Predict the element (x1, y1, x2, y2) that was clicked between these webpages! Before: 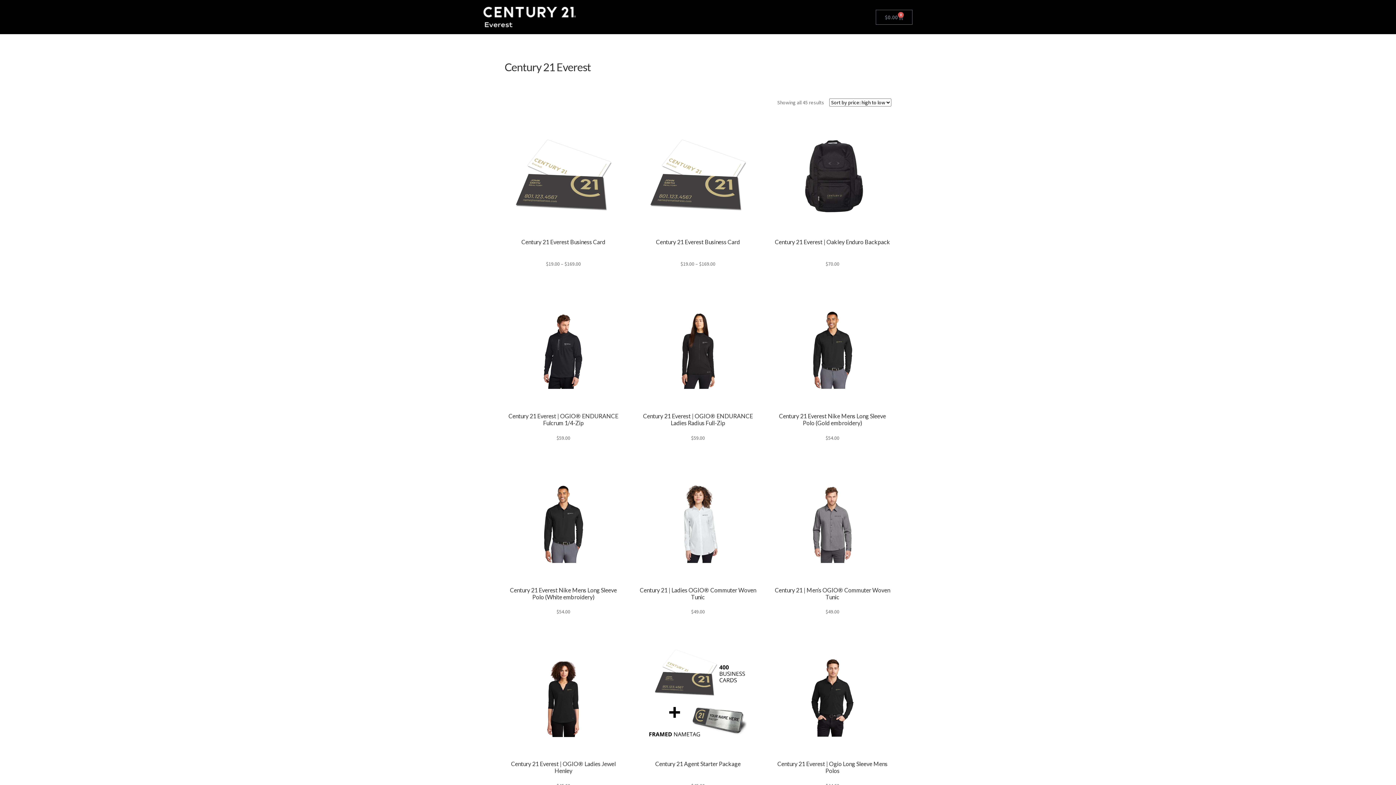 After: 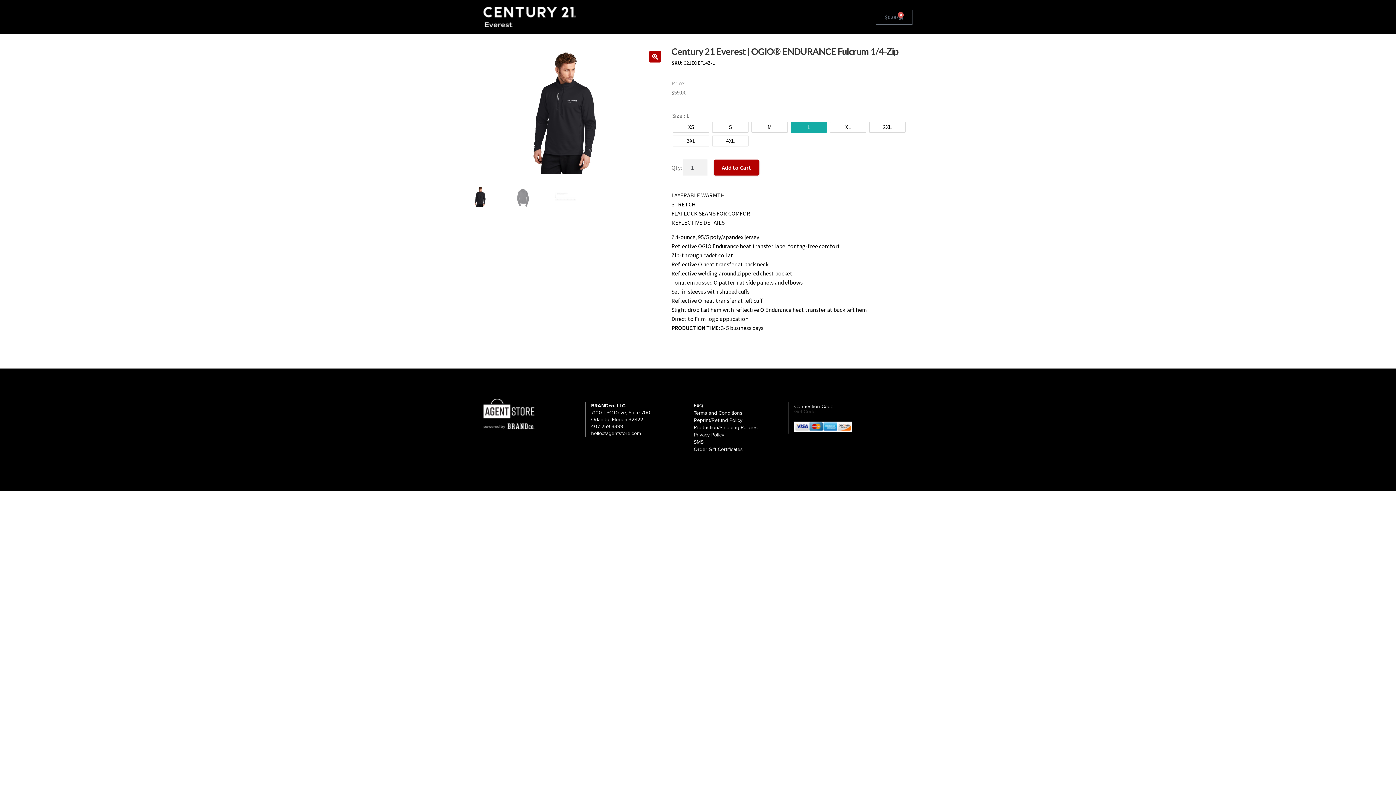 Action: label: Century 21 Everest | OGIO® ENDURANCE Fulcrum 1/4-Zip
$59.00 bbox: (504, 295, 622, 442)